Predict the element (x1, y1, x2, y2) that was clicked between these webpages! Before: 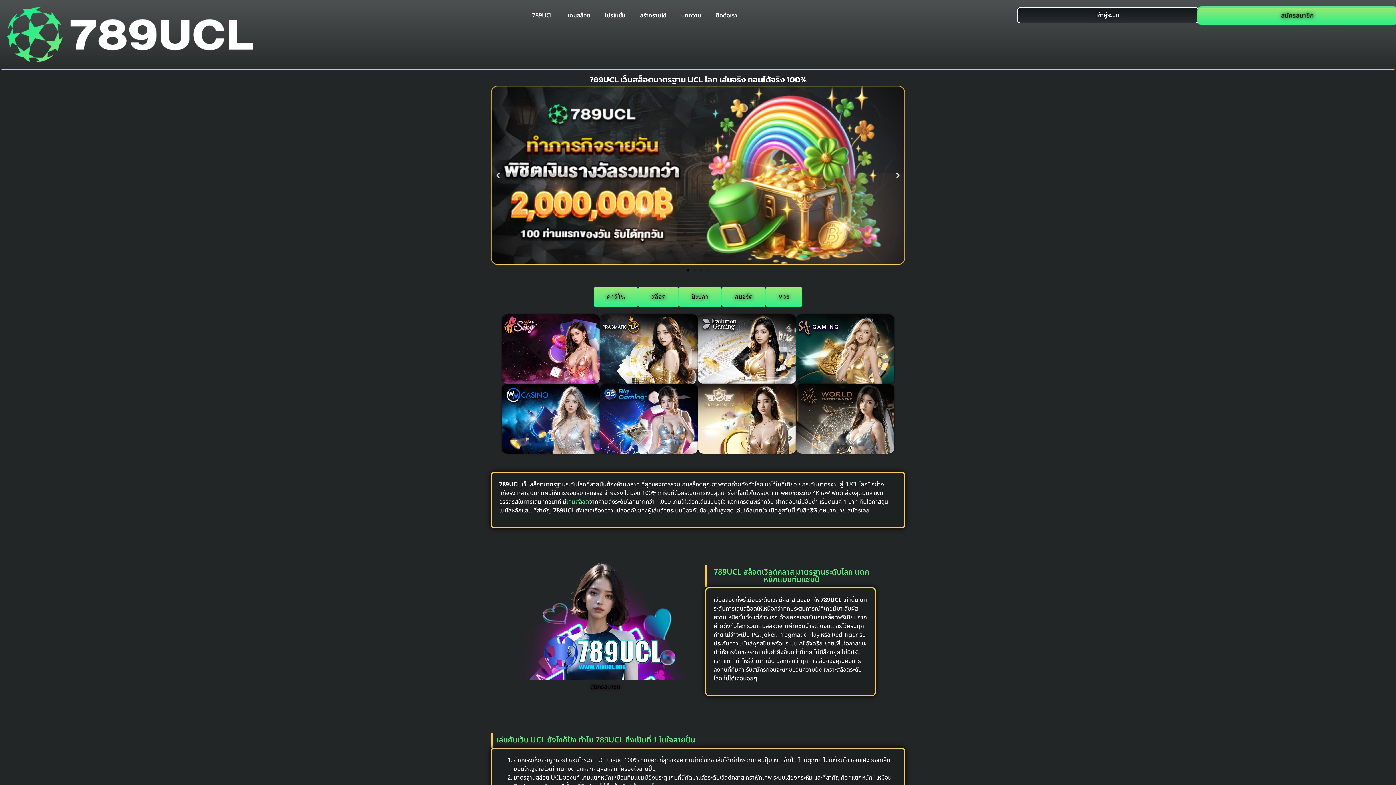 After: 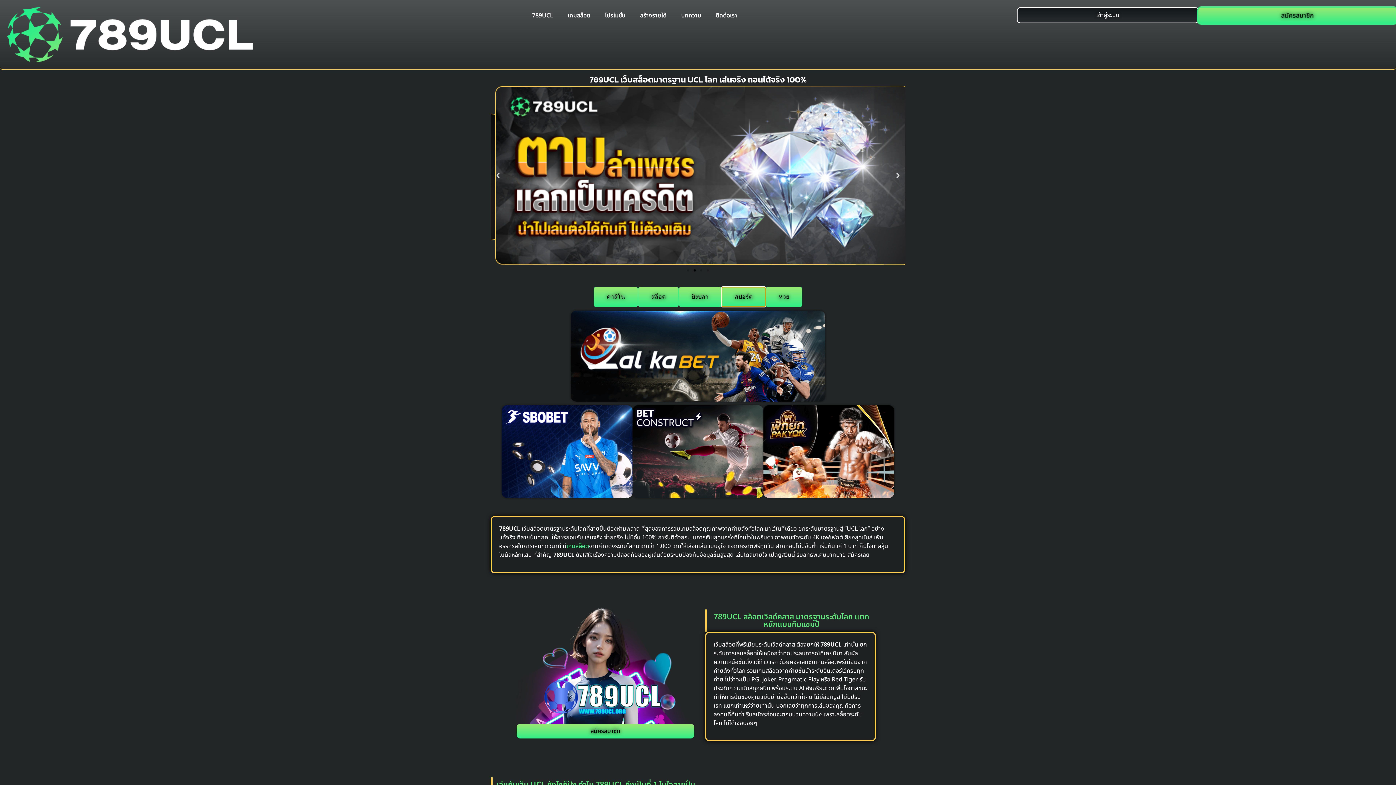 Action: bbox: (721, 286, 765, 307) label: สปอร์ต